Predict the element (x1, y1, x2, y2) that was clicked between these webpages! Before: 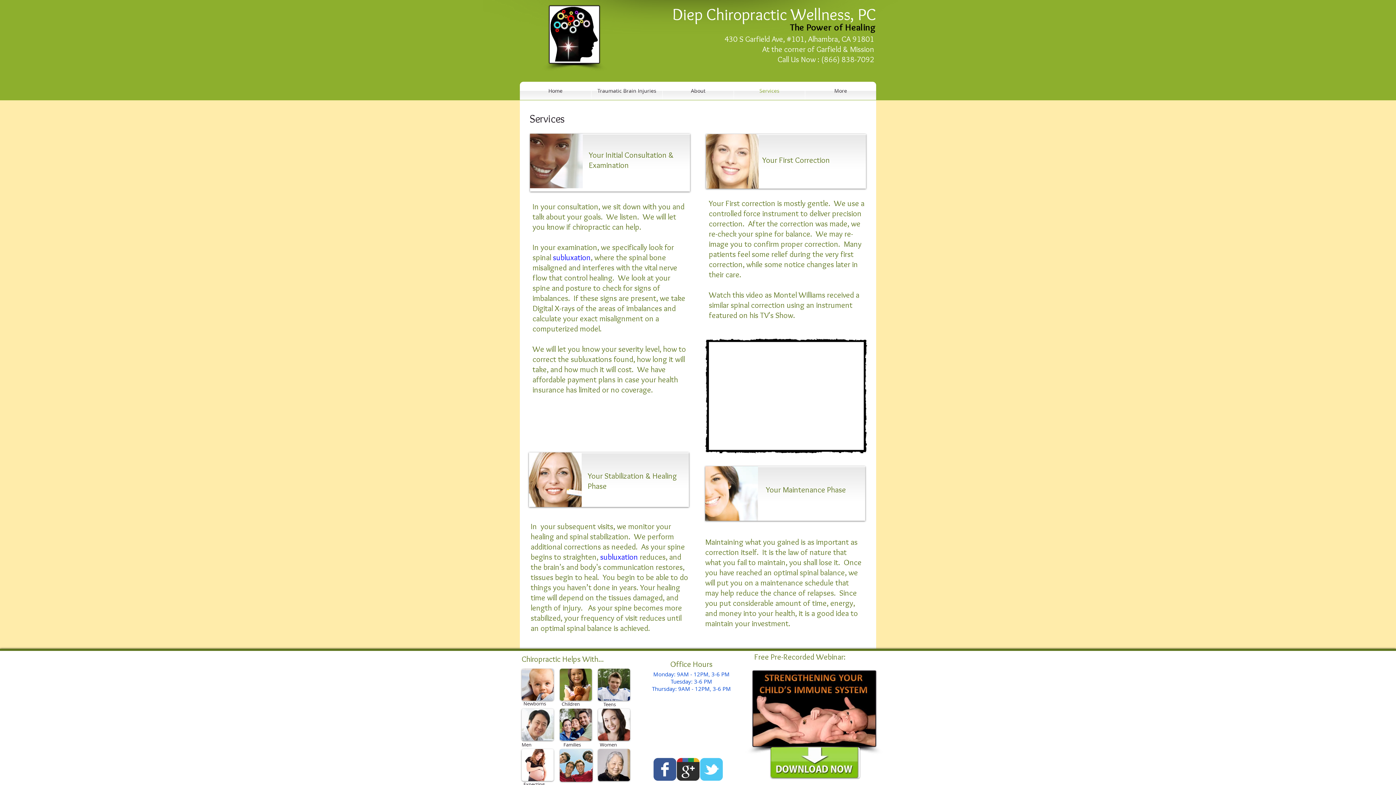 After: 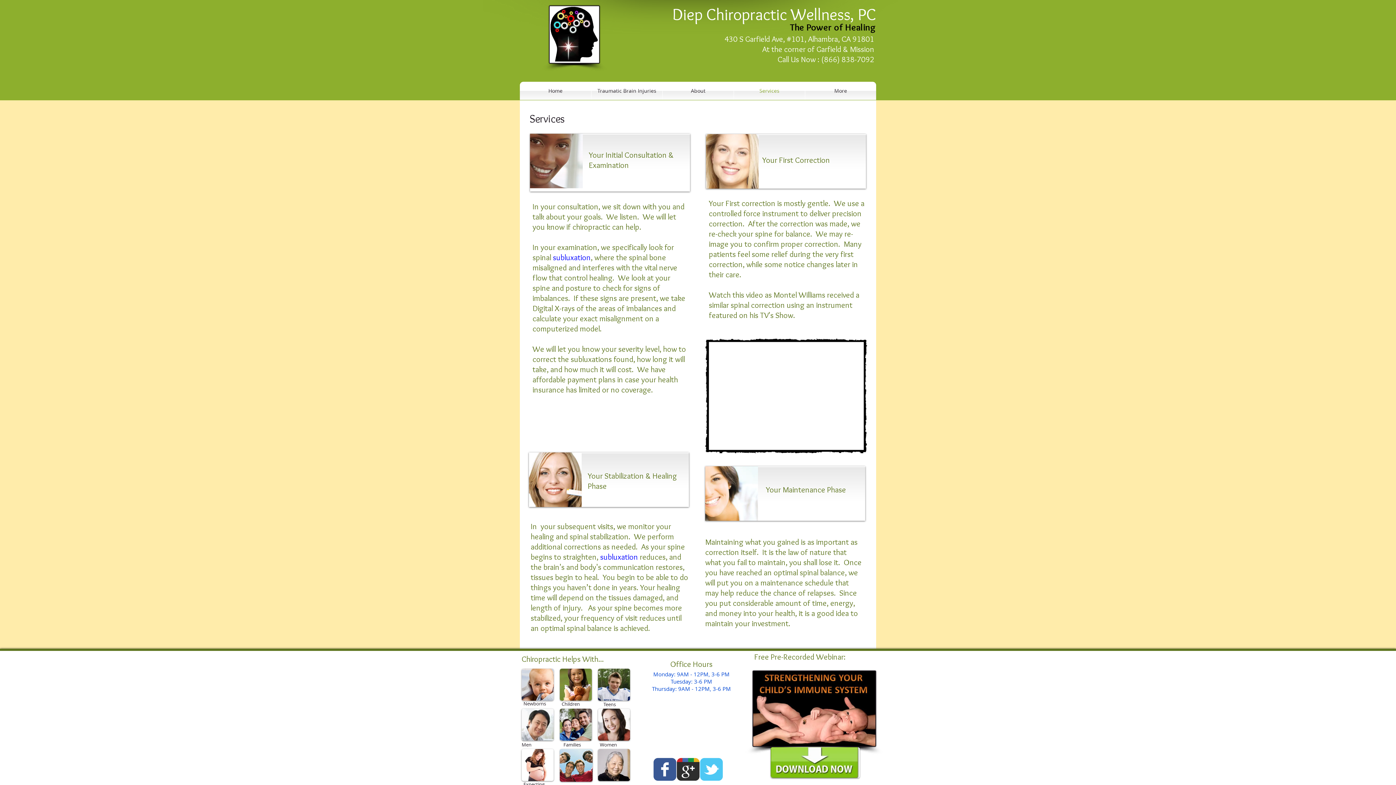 Action: bbox: (734, 81, 805, 100) label: Services